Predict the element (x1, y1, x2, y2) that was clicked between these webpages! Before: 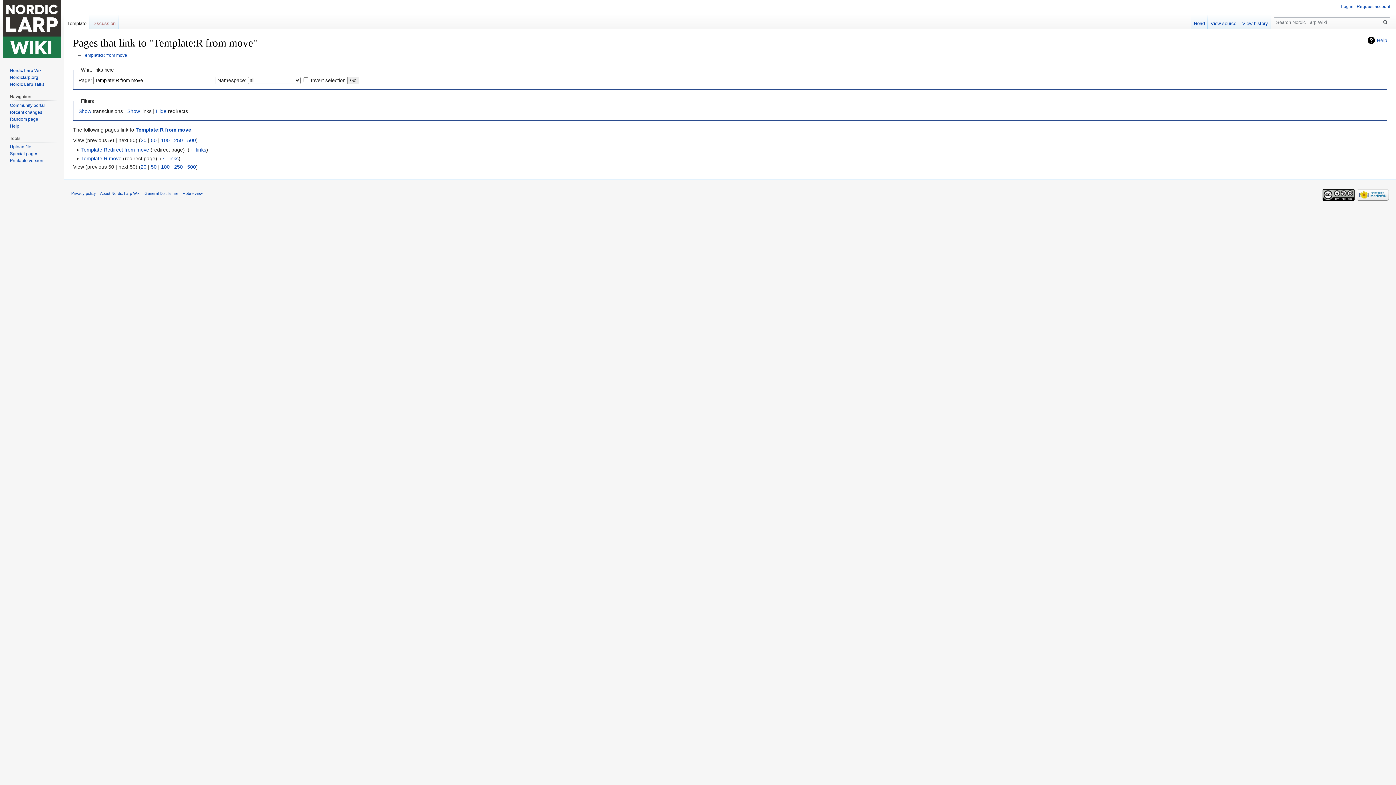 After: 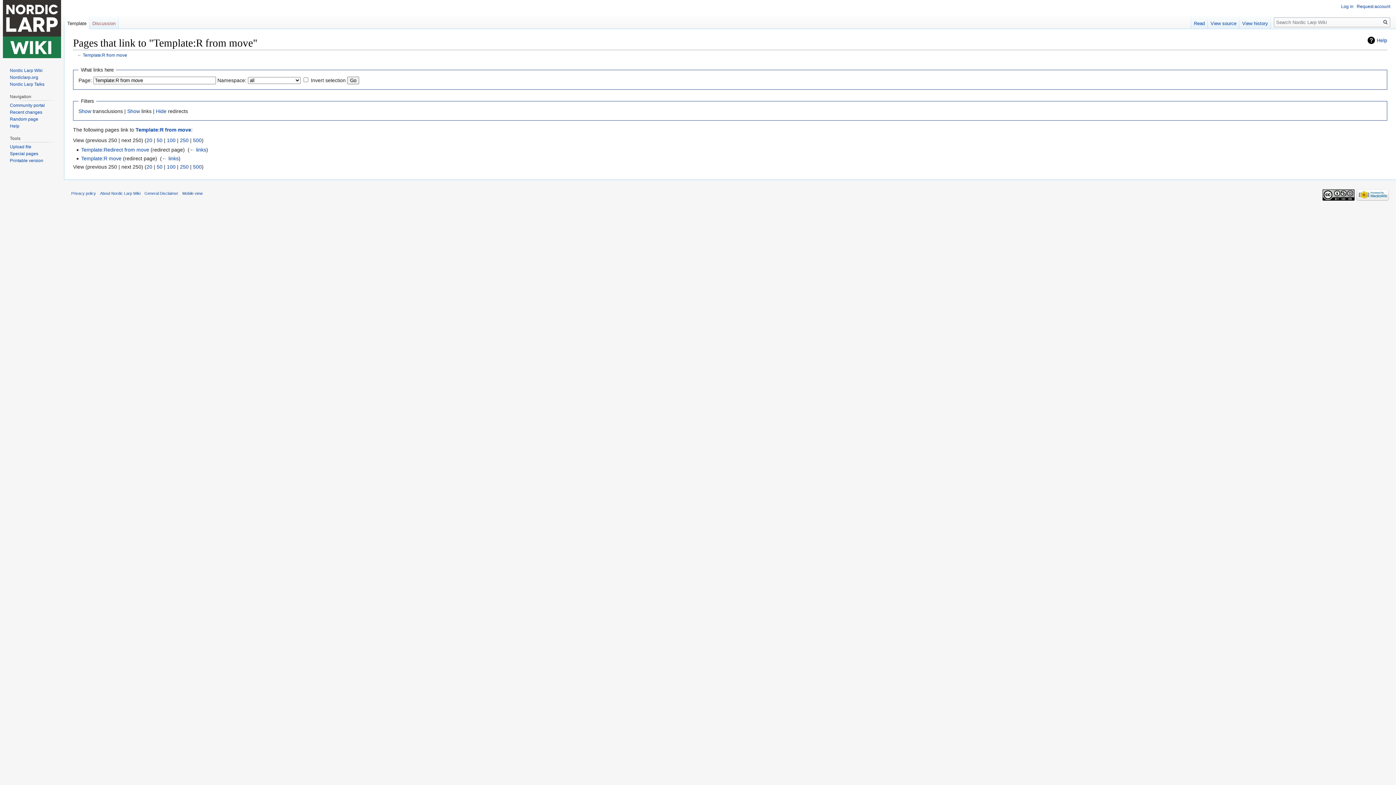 Action: bbox: (174, 164, 182, 169) label: 250